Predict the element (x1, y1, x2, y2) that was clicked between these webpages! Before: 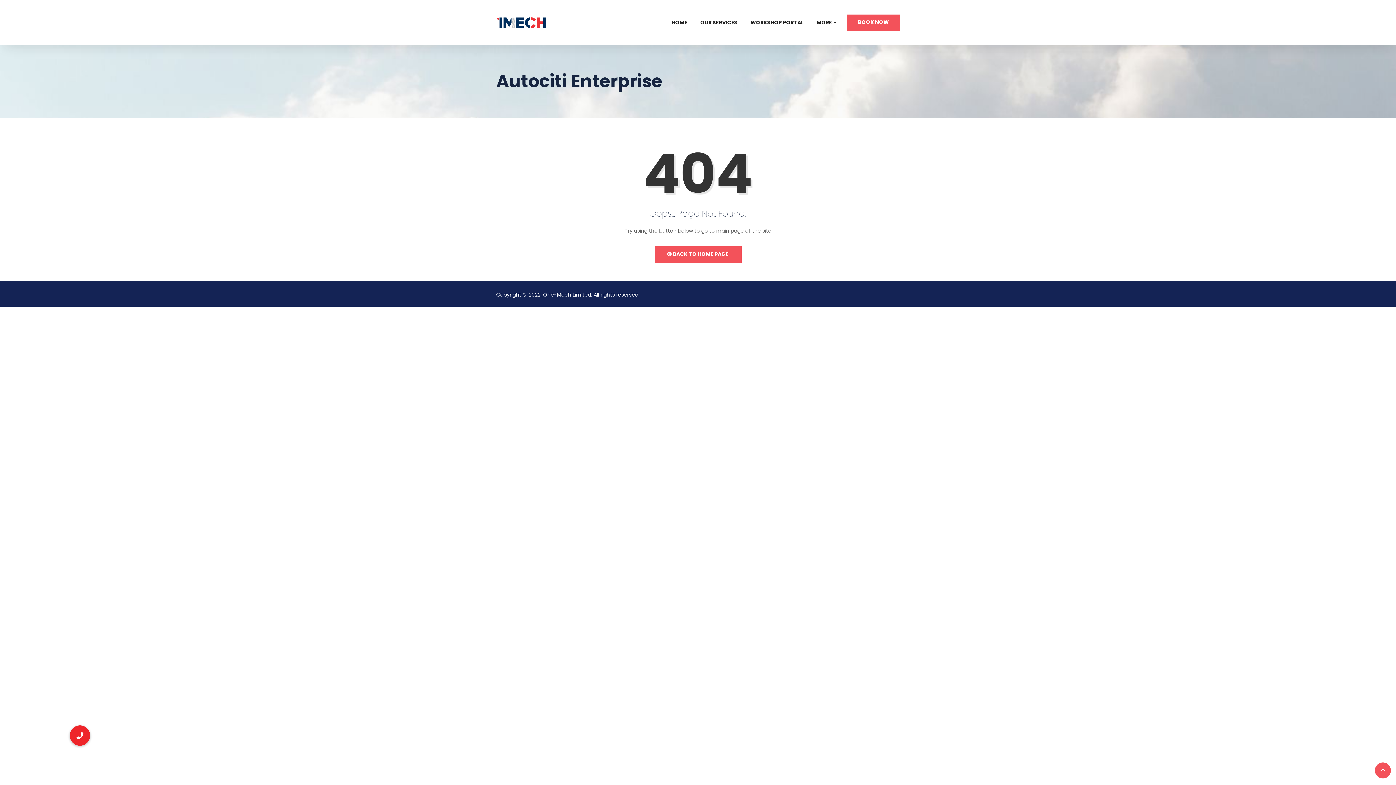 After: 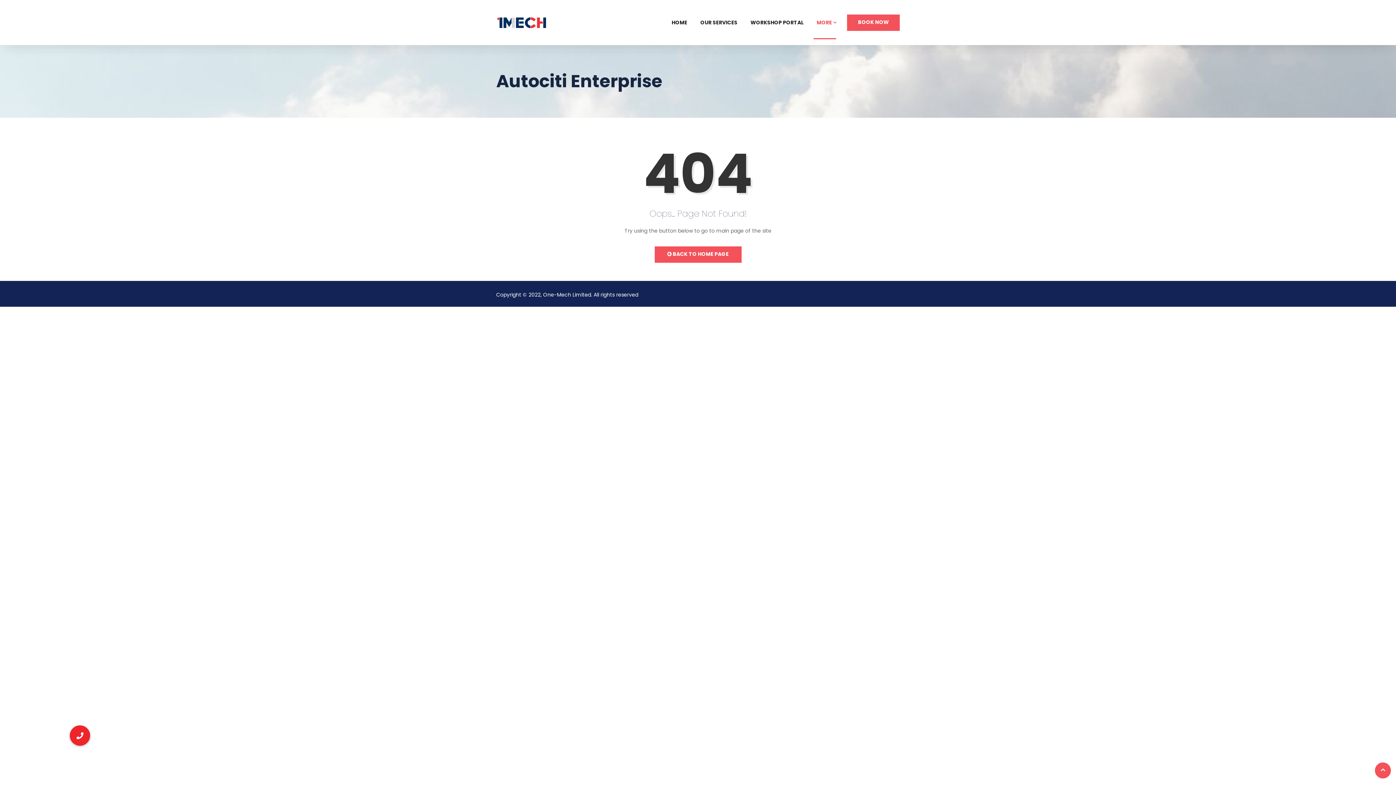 Action: label: MORE bbox: (813, 5, 836, 39)